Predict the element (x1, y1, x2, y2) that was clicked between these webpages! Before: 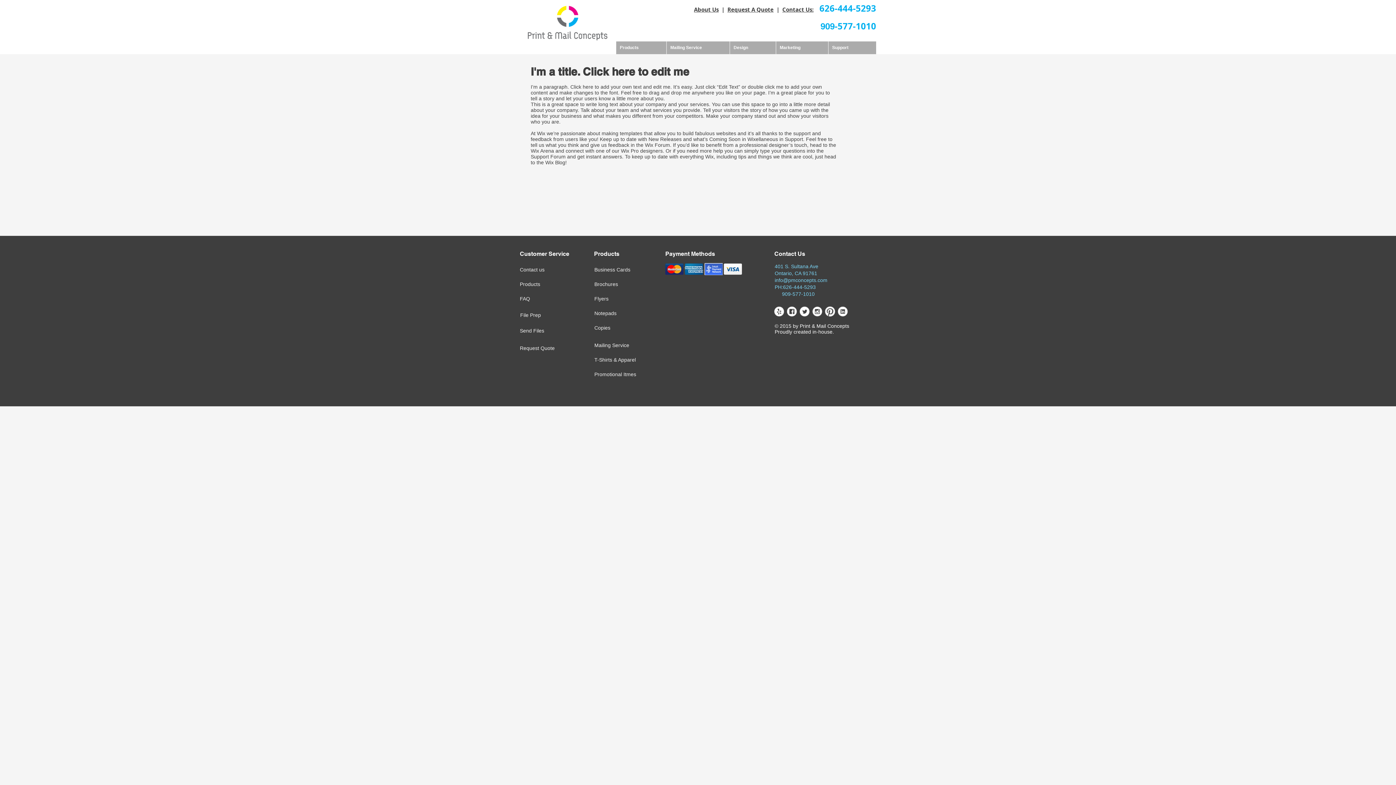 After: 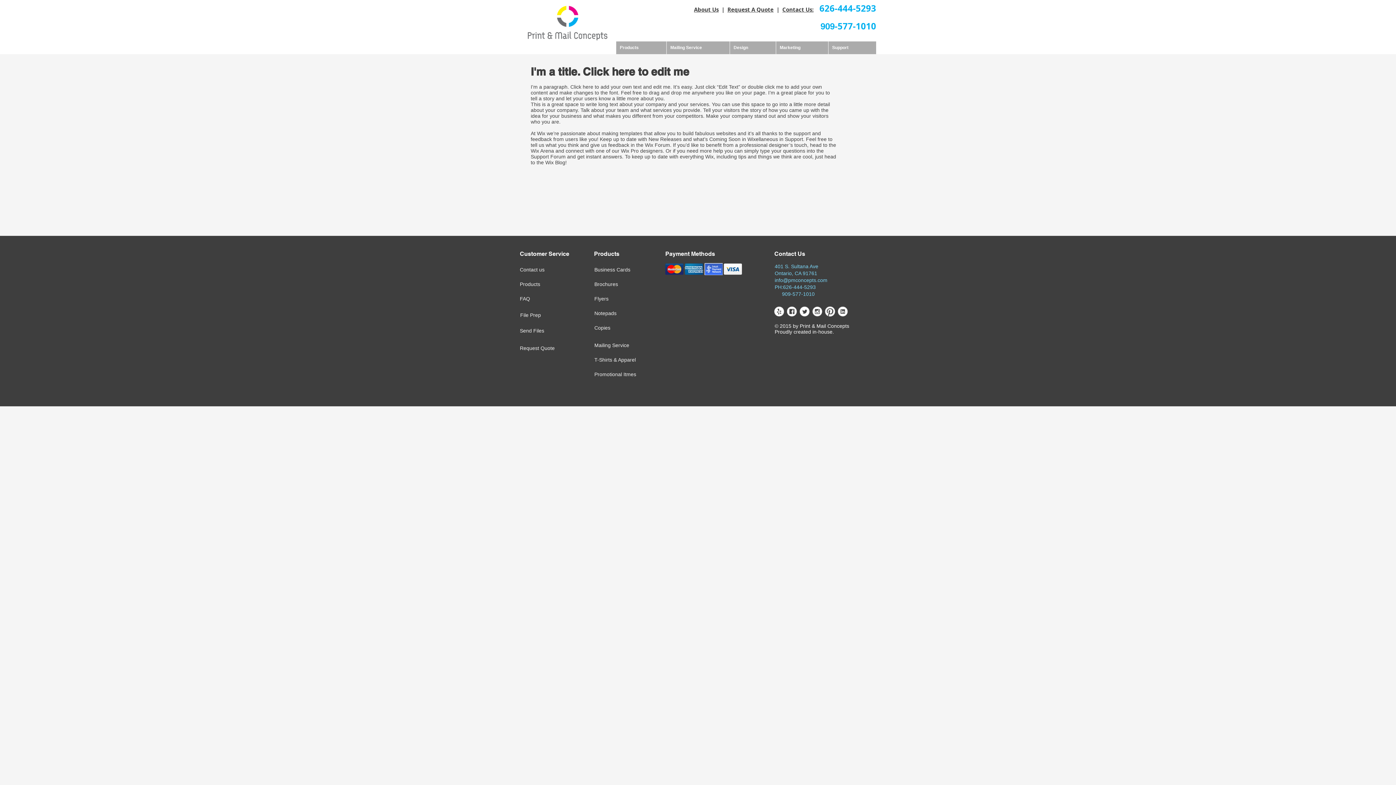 Action: bbox: (772, 305, 785, 317) label: yelp.png